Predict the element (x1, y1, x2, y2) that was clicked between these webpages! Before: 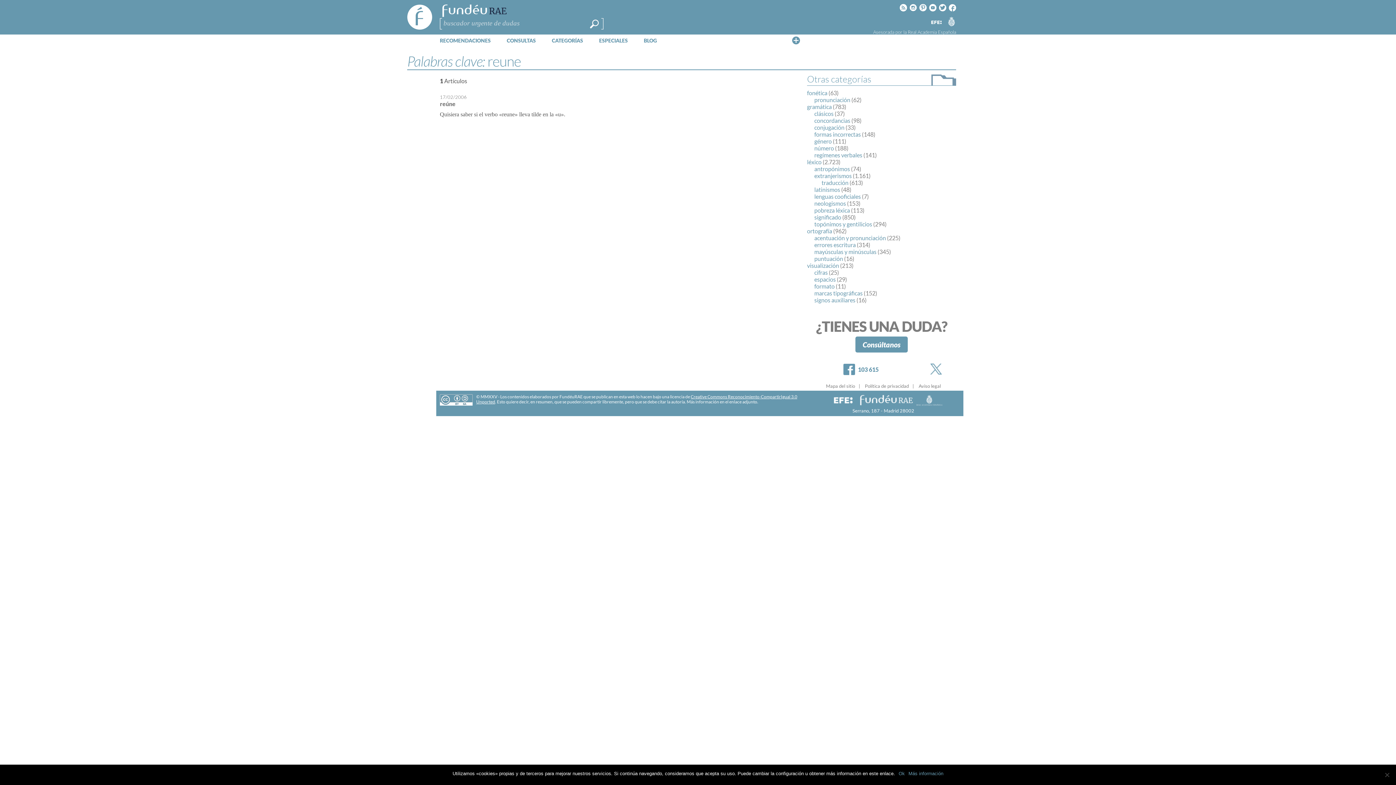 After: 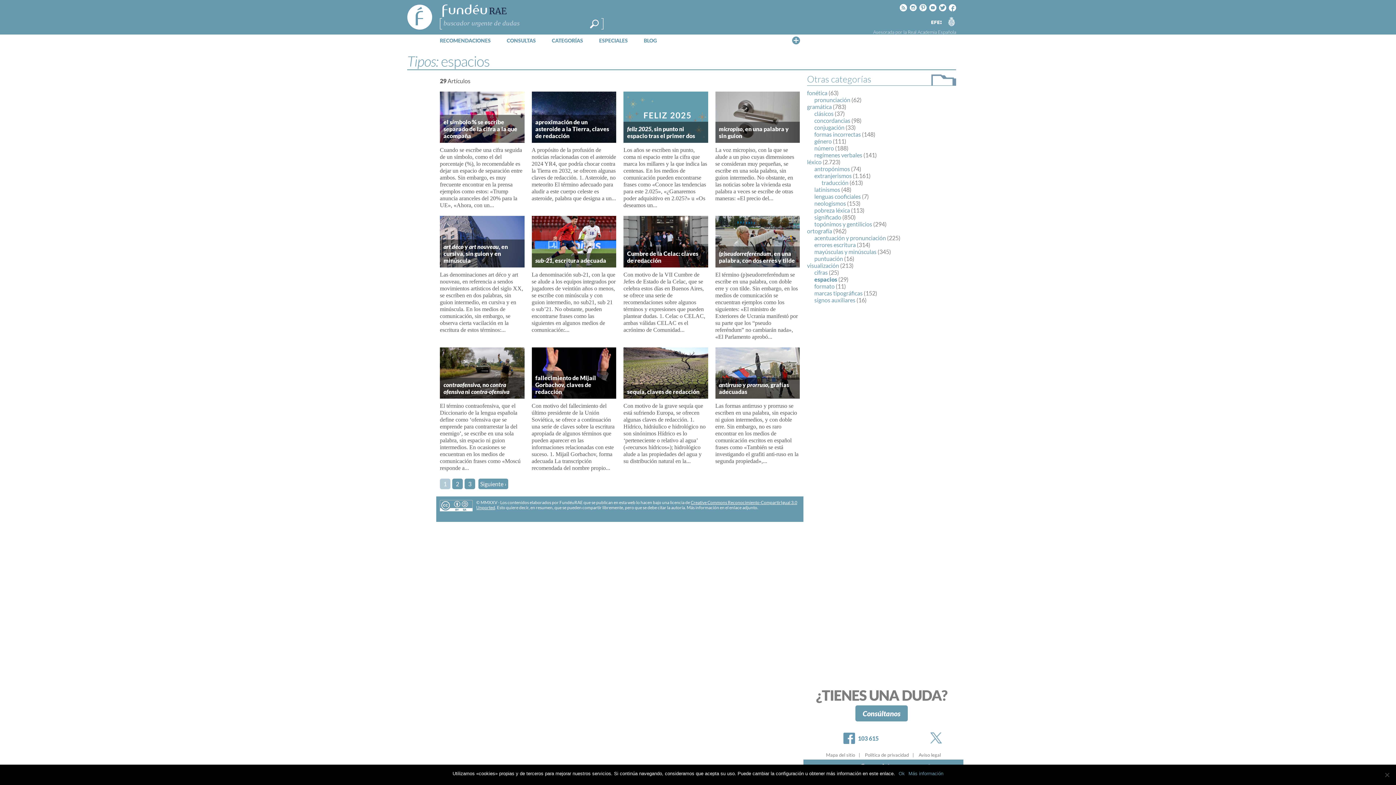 Action: label: espacios bbox: (814, 276, 836, 282)